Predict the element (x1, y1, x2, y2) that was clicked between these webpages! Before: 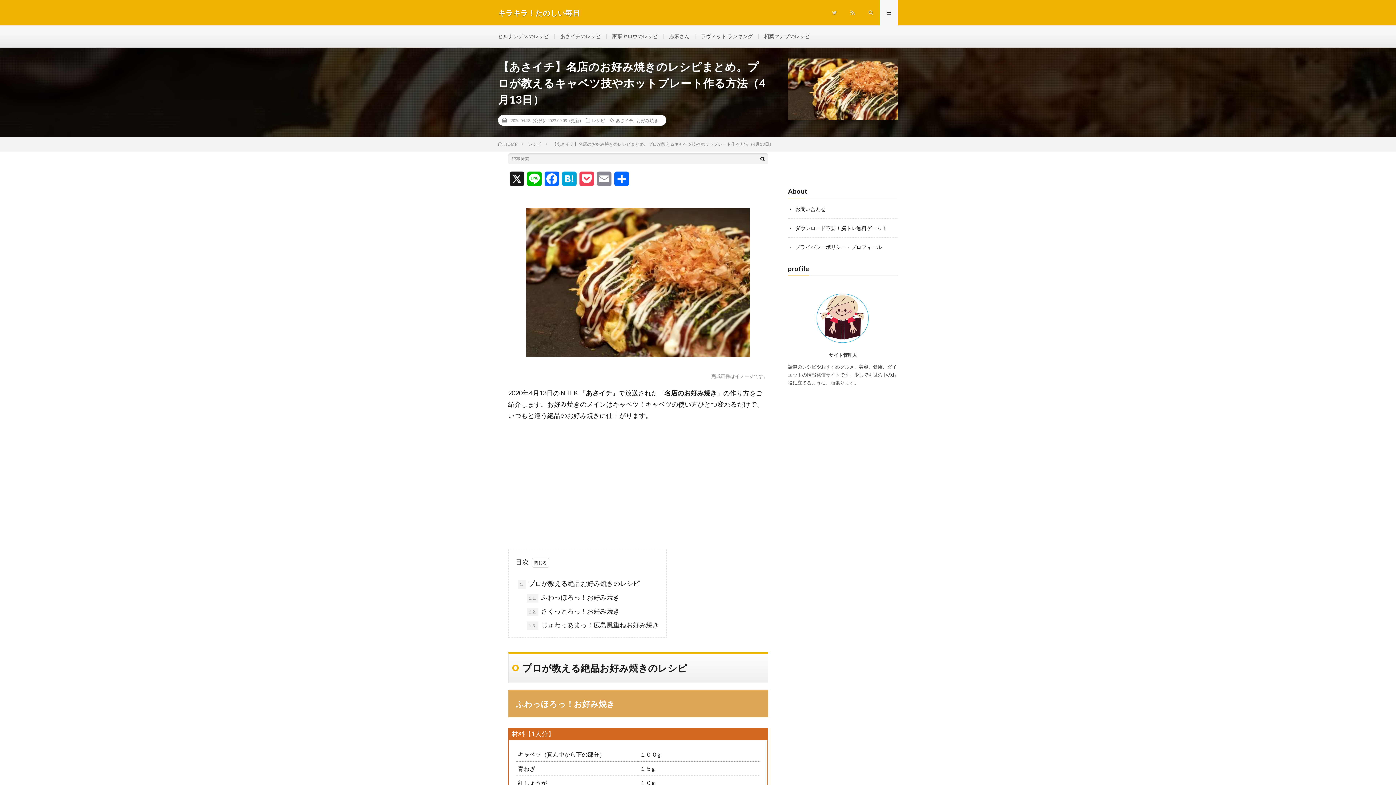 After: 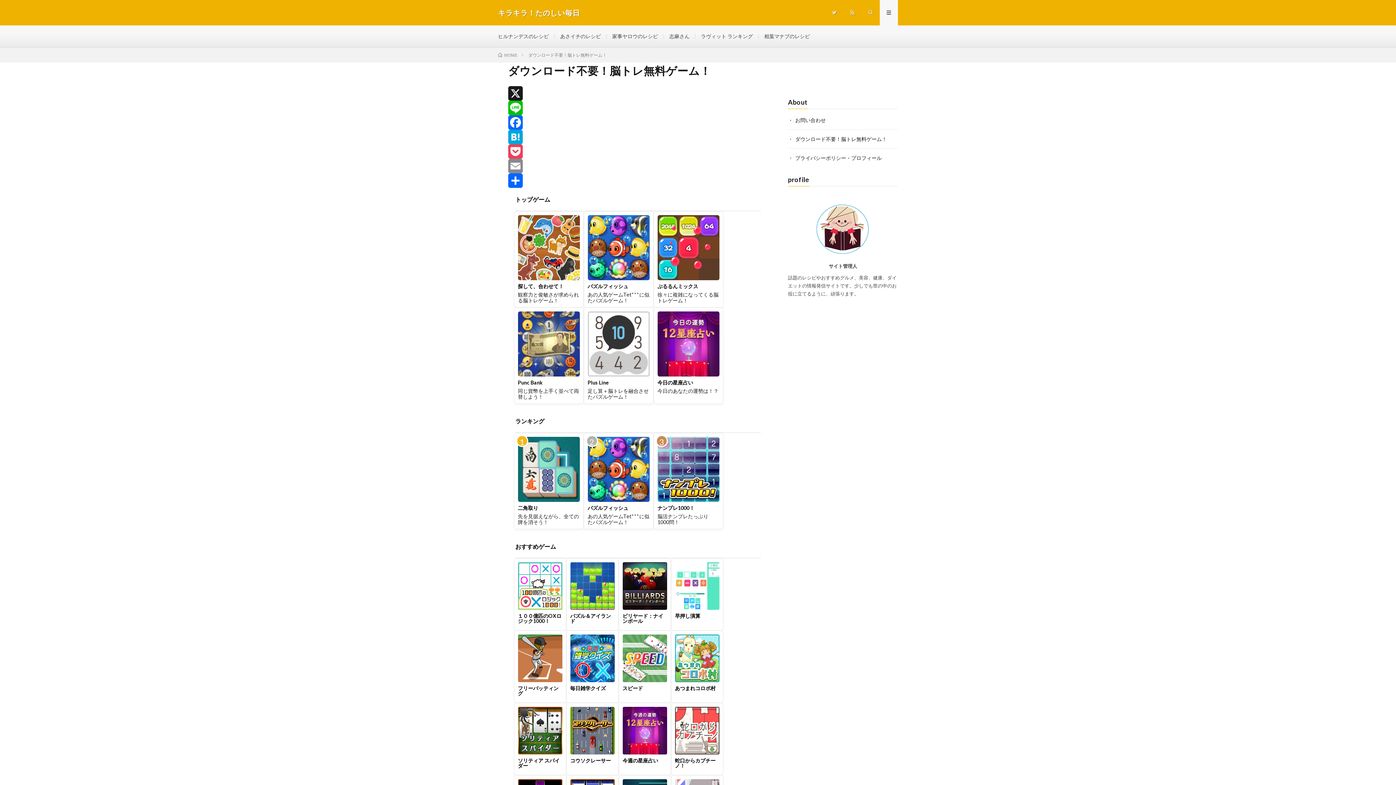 Action: label: ダウンロード不要！脳トレ無料ゲーム！ bbox: (795, 225, 887, 231)